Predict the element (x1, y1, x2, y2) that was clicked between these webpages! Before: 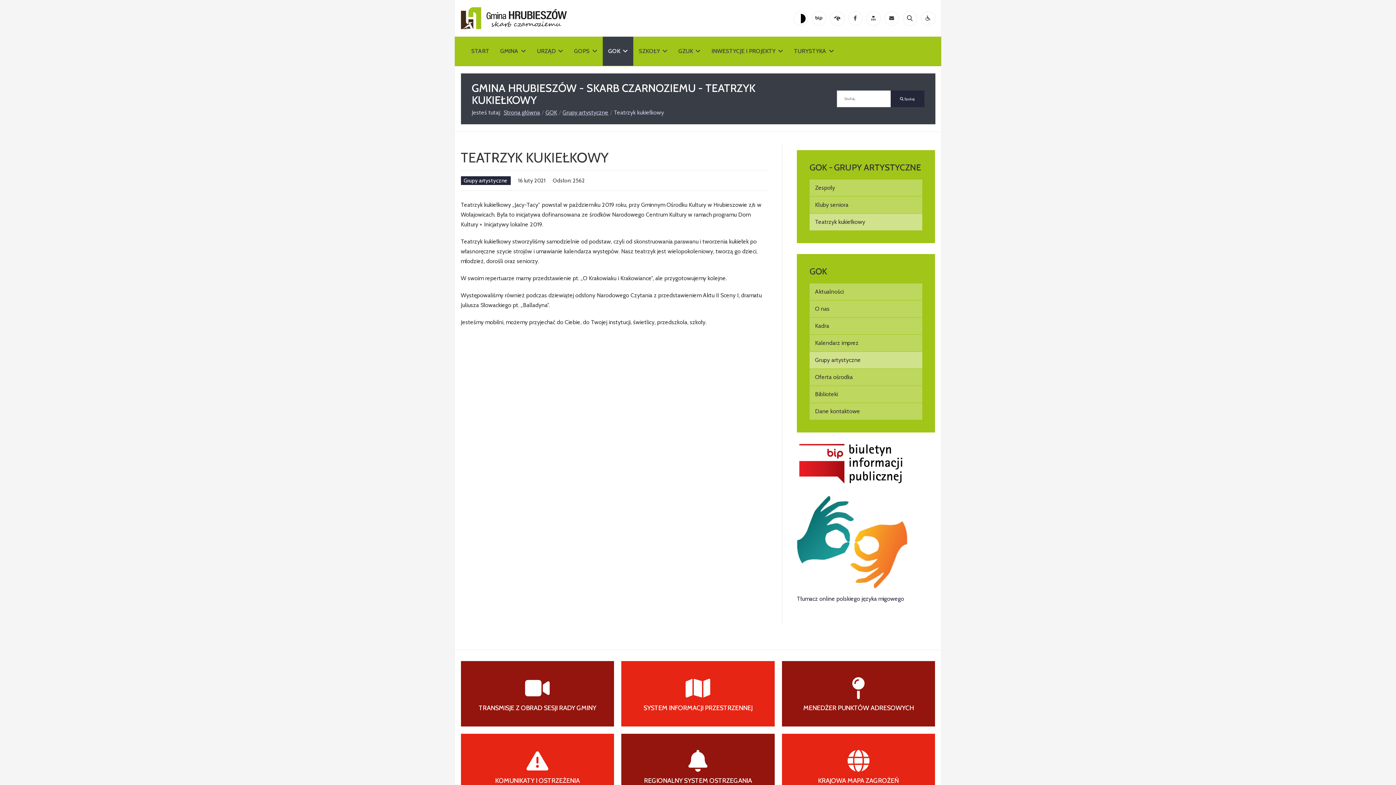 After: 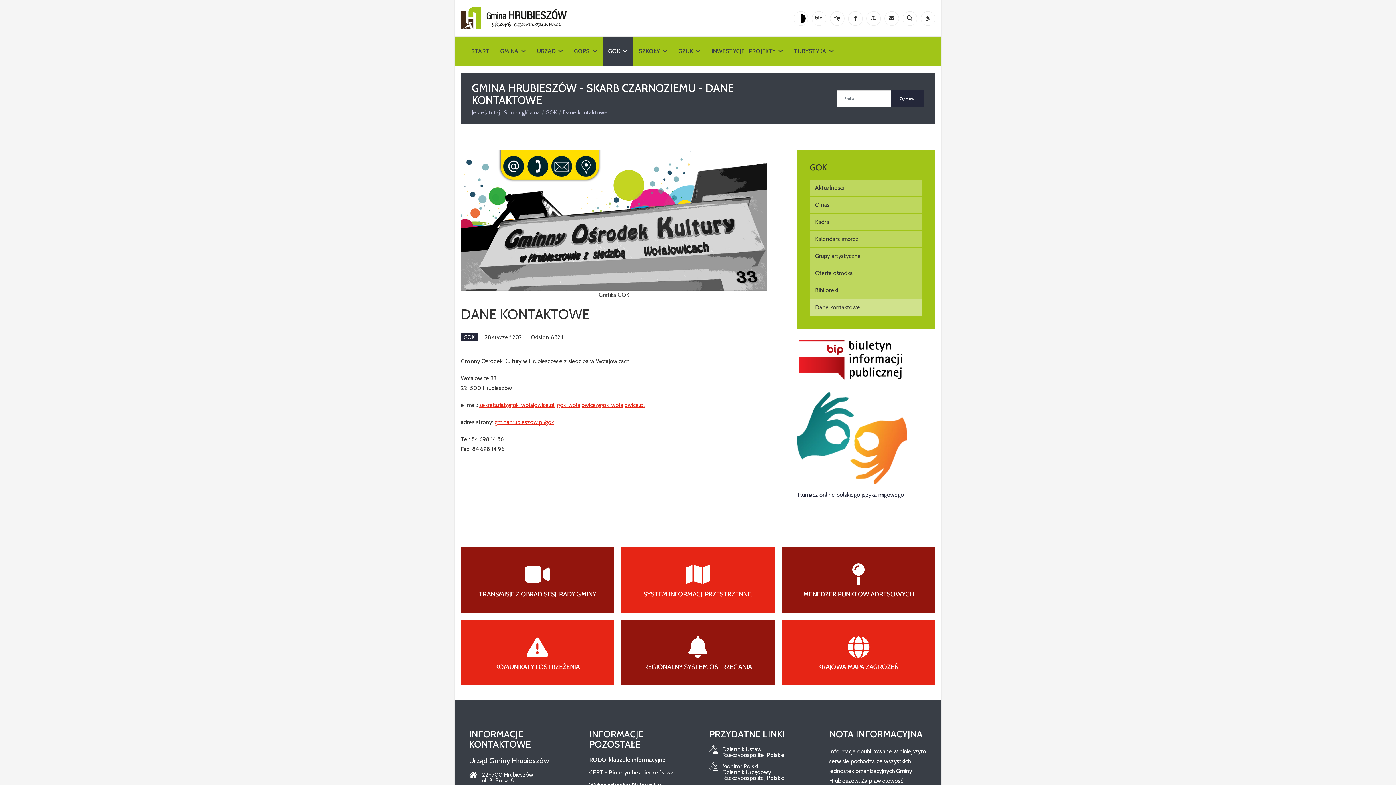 Action: label: Dane kontaktowe bbox: (809, 403, 922, 420)